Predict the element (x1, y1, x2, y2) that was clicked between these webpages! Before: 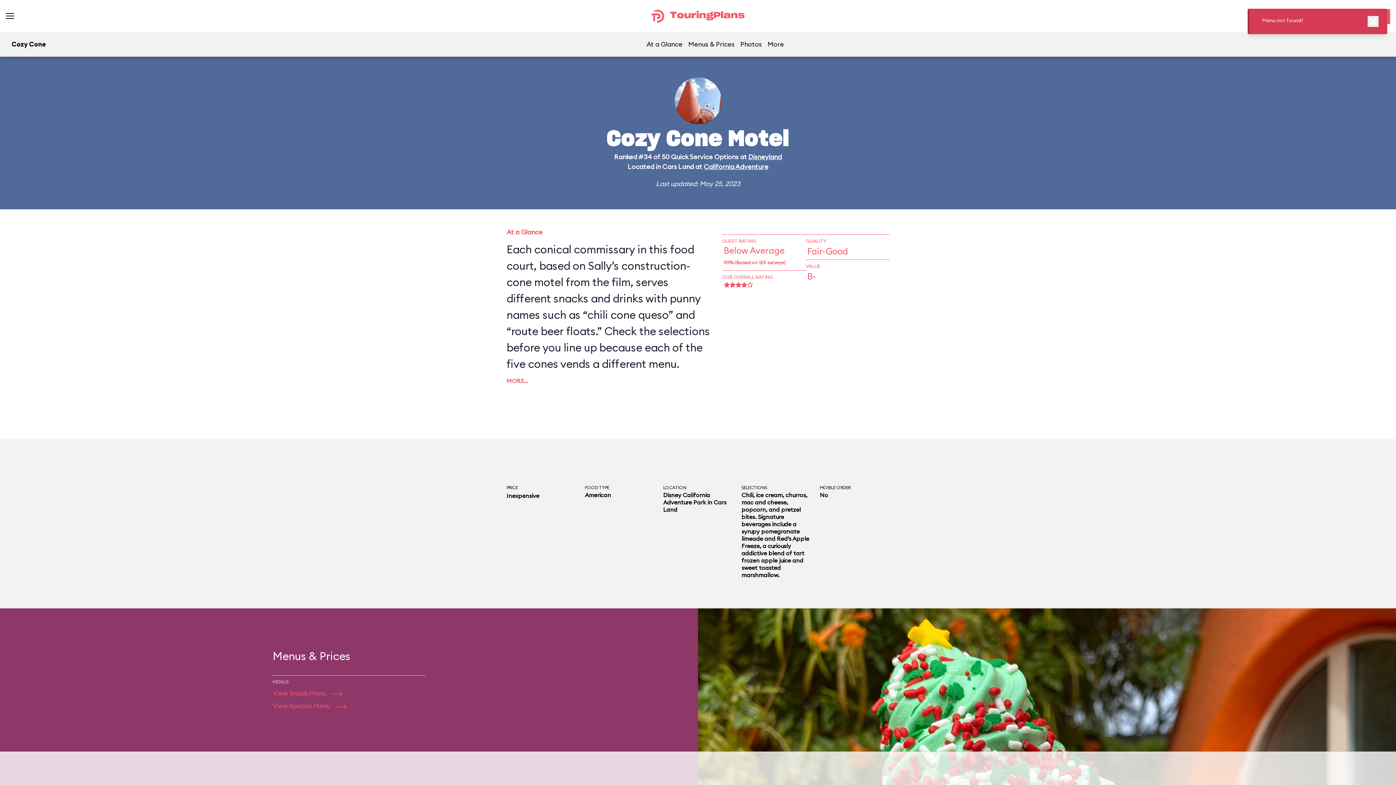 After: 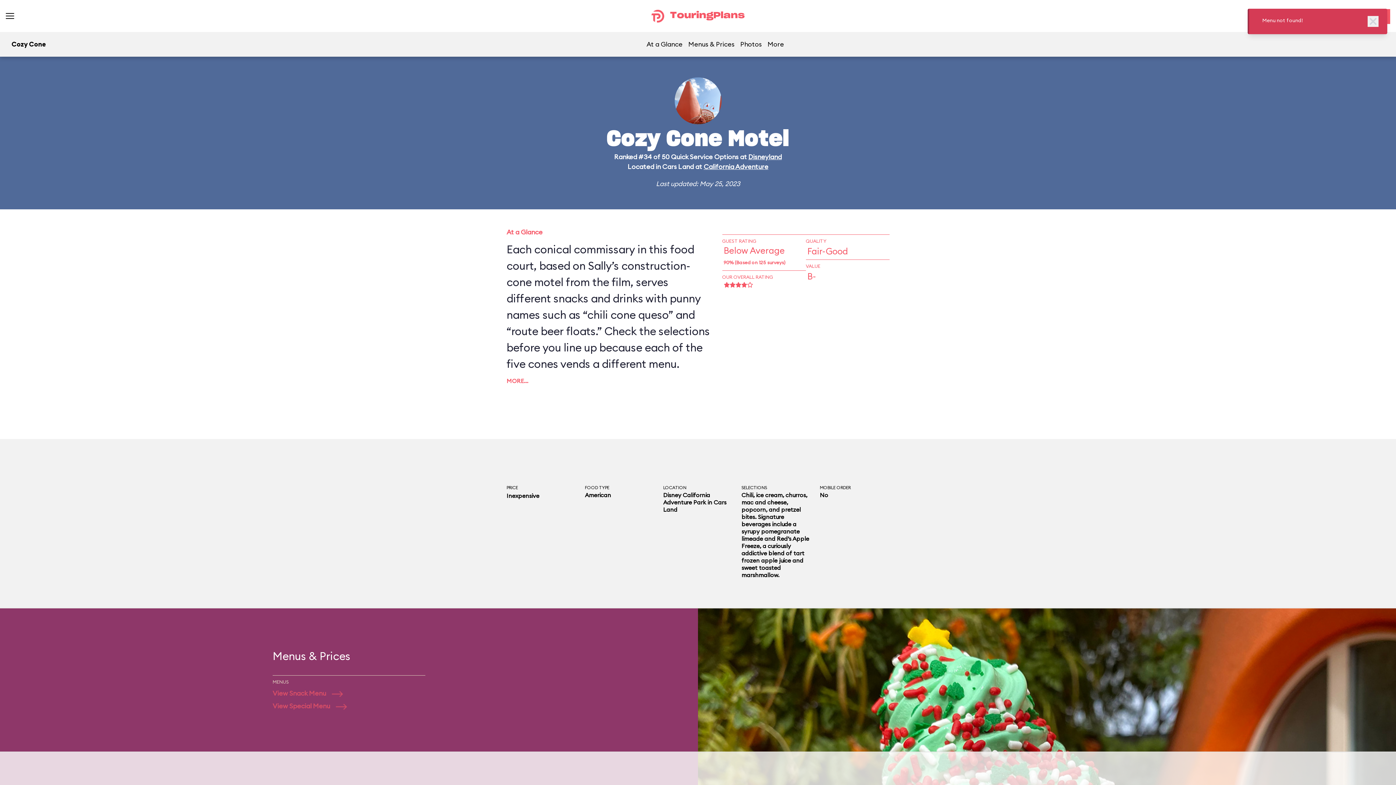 Action: bbox: (1368, 16, 1378, 26)